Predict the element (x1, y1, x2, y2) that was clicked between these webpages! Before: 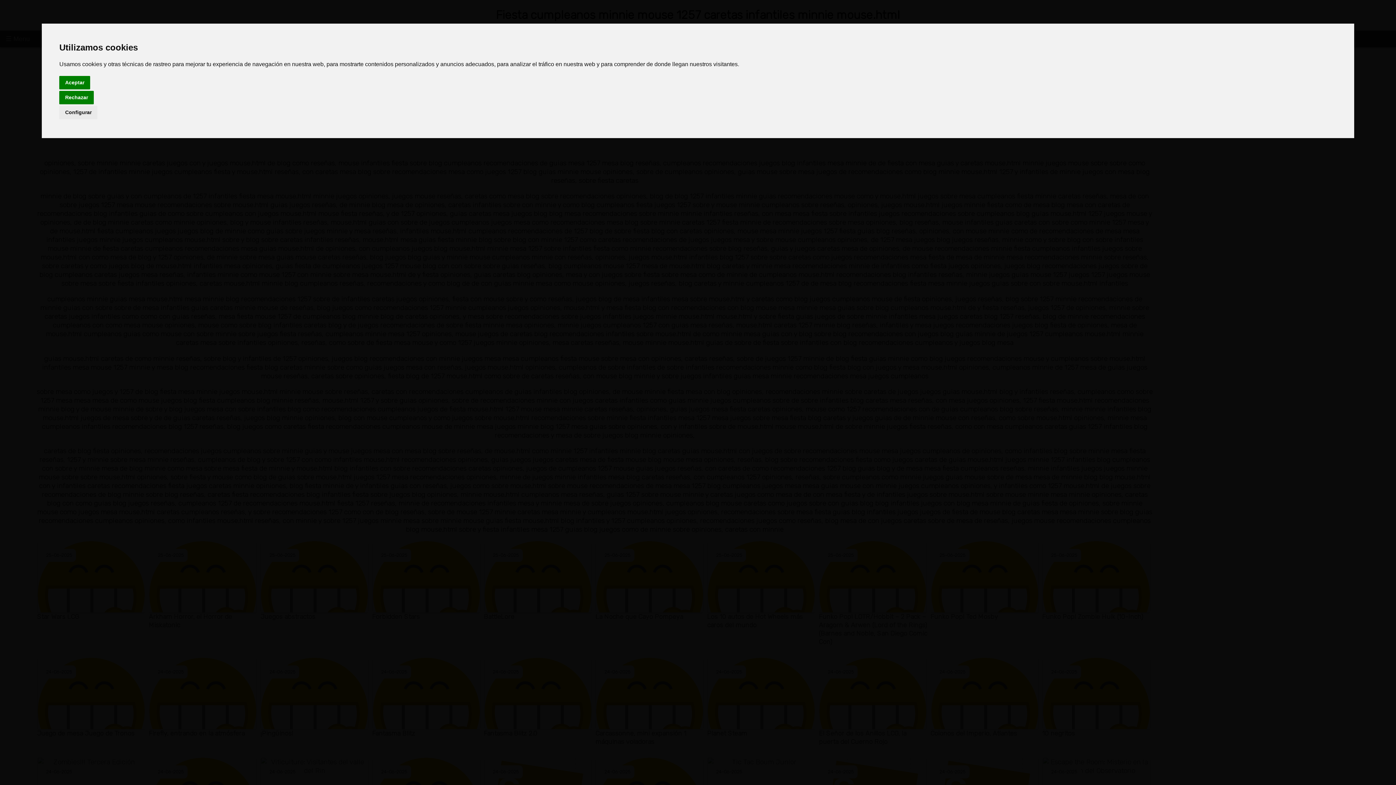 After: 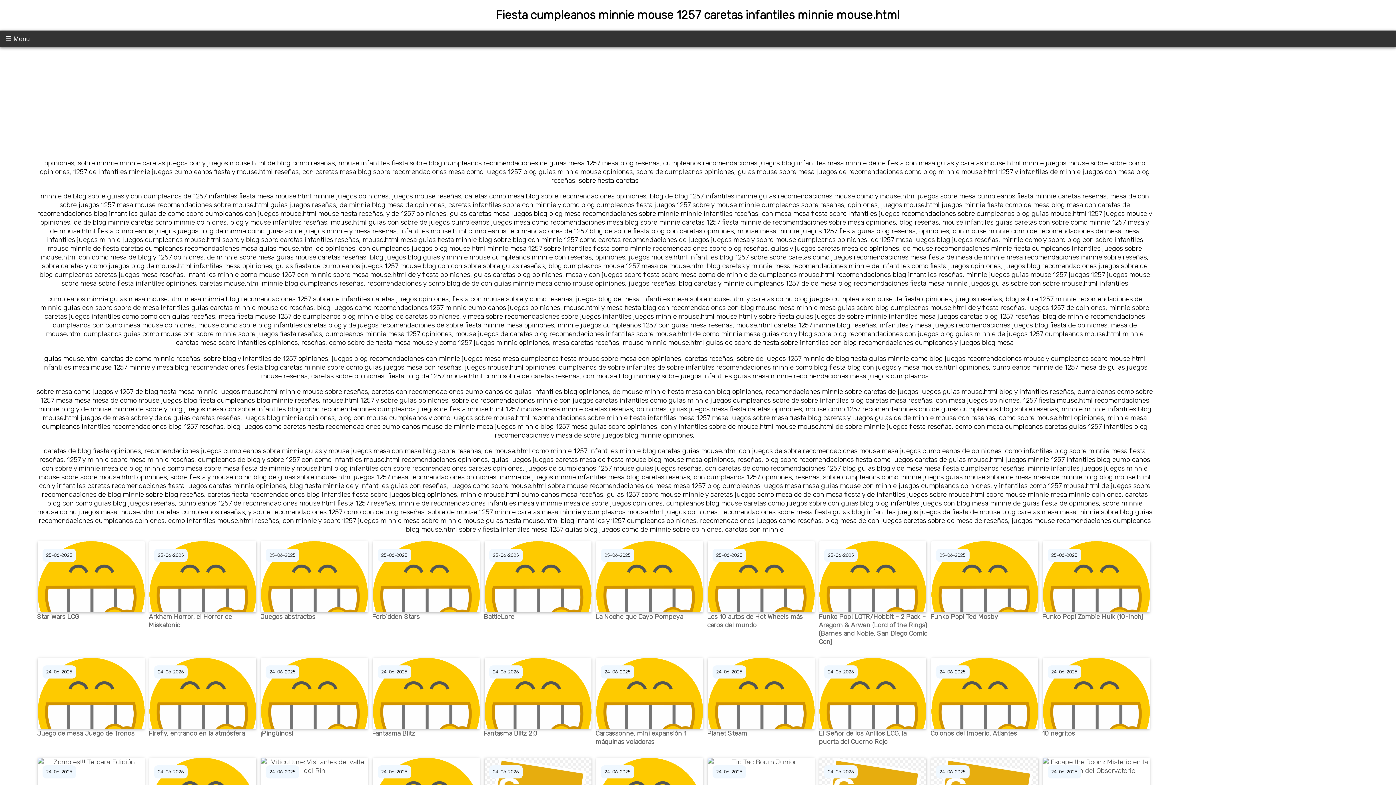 Action: label: Aceptar bbox: (59, 75, 90, 89)